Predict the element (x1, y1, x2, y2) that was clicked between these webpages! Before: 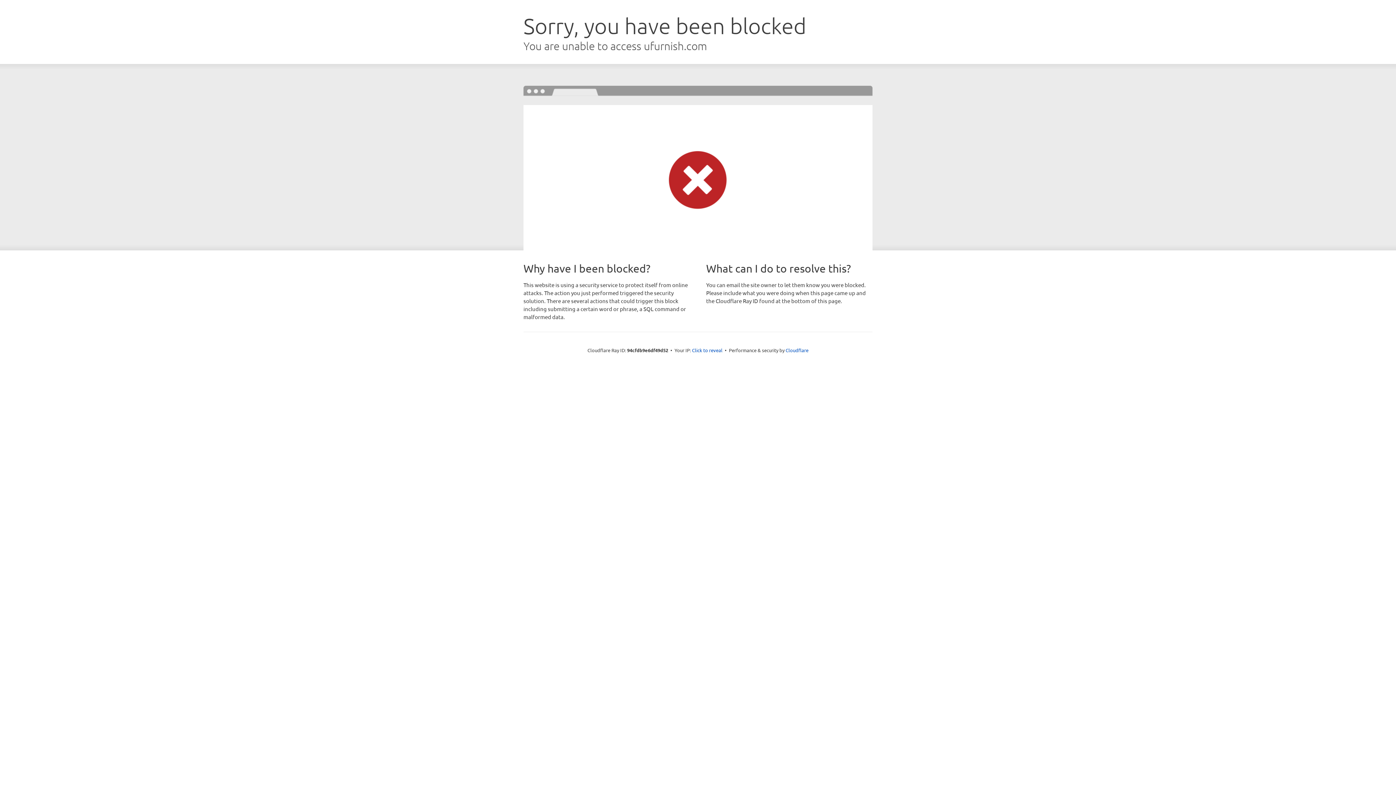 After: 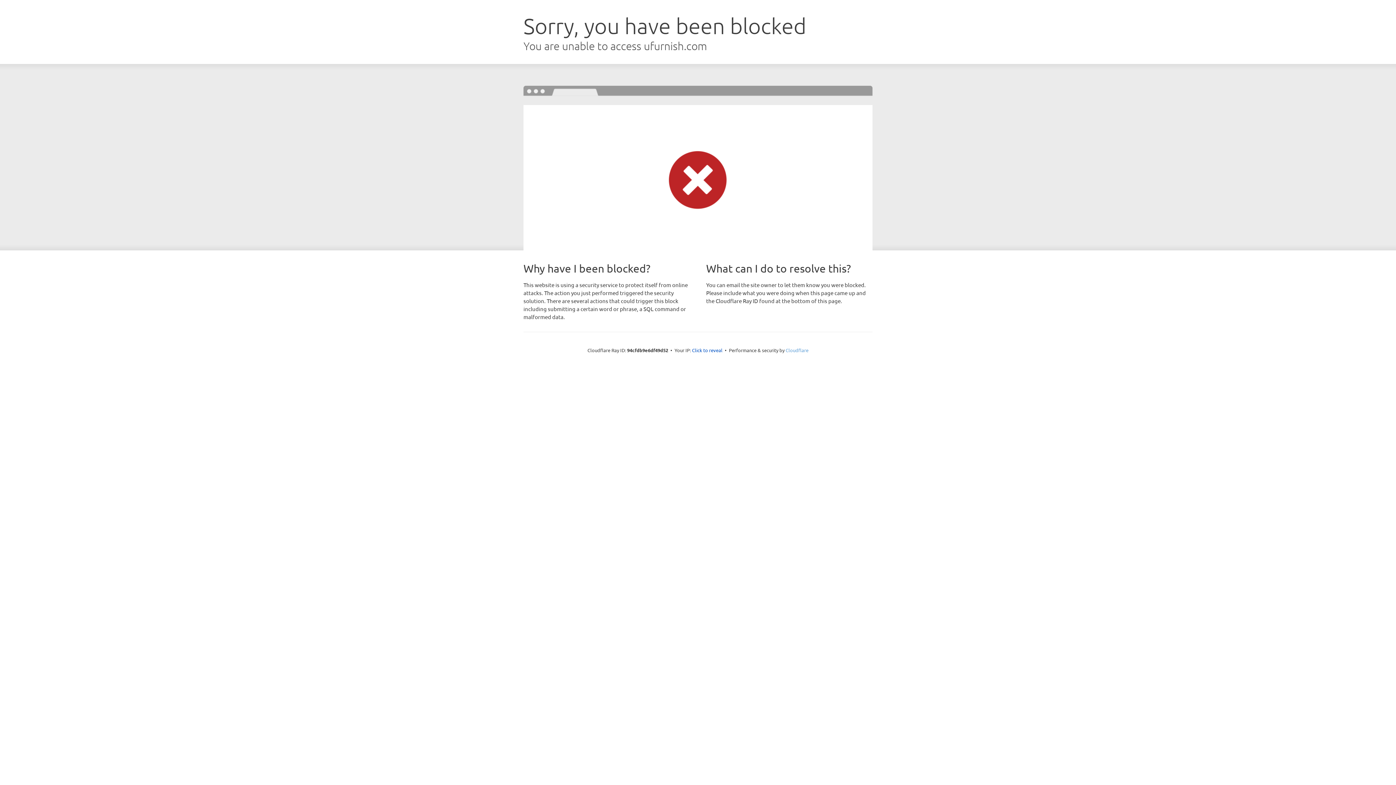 Action: label: Cloudflare bbox: (785, 347, 808, 353)